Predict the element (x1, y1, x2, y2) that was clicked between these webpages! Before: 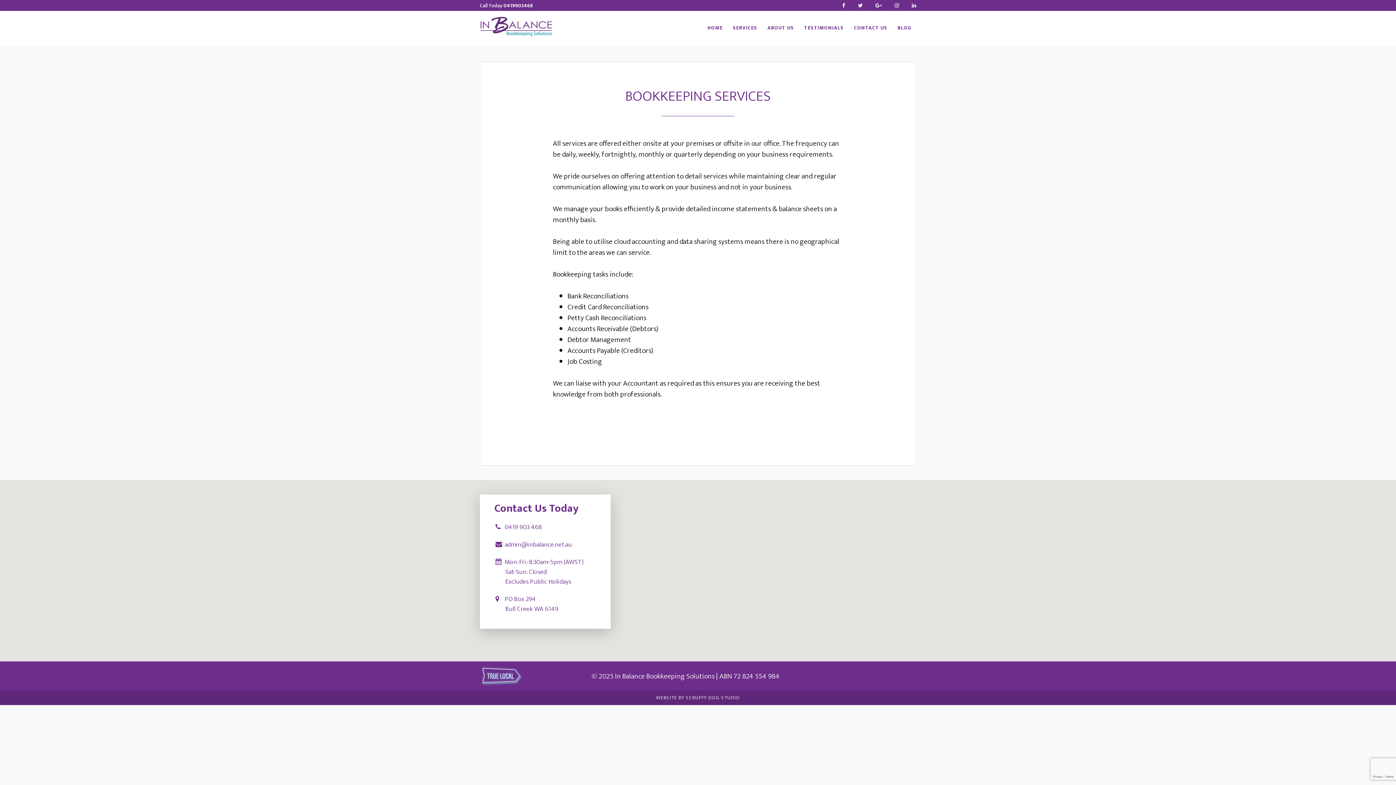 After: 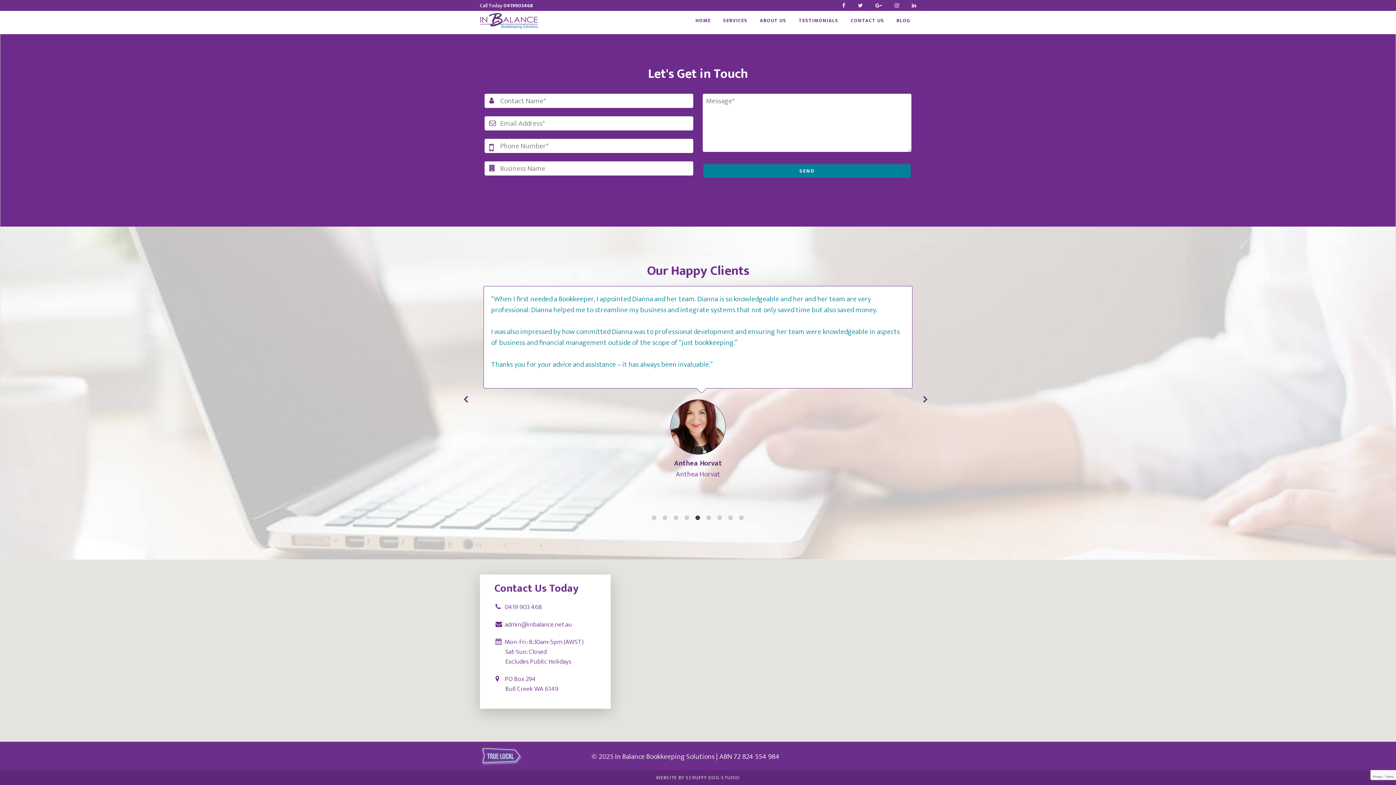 Action: bbox: (849, 10, 892, 45) label: CONTACT US